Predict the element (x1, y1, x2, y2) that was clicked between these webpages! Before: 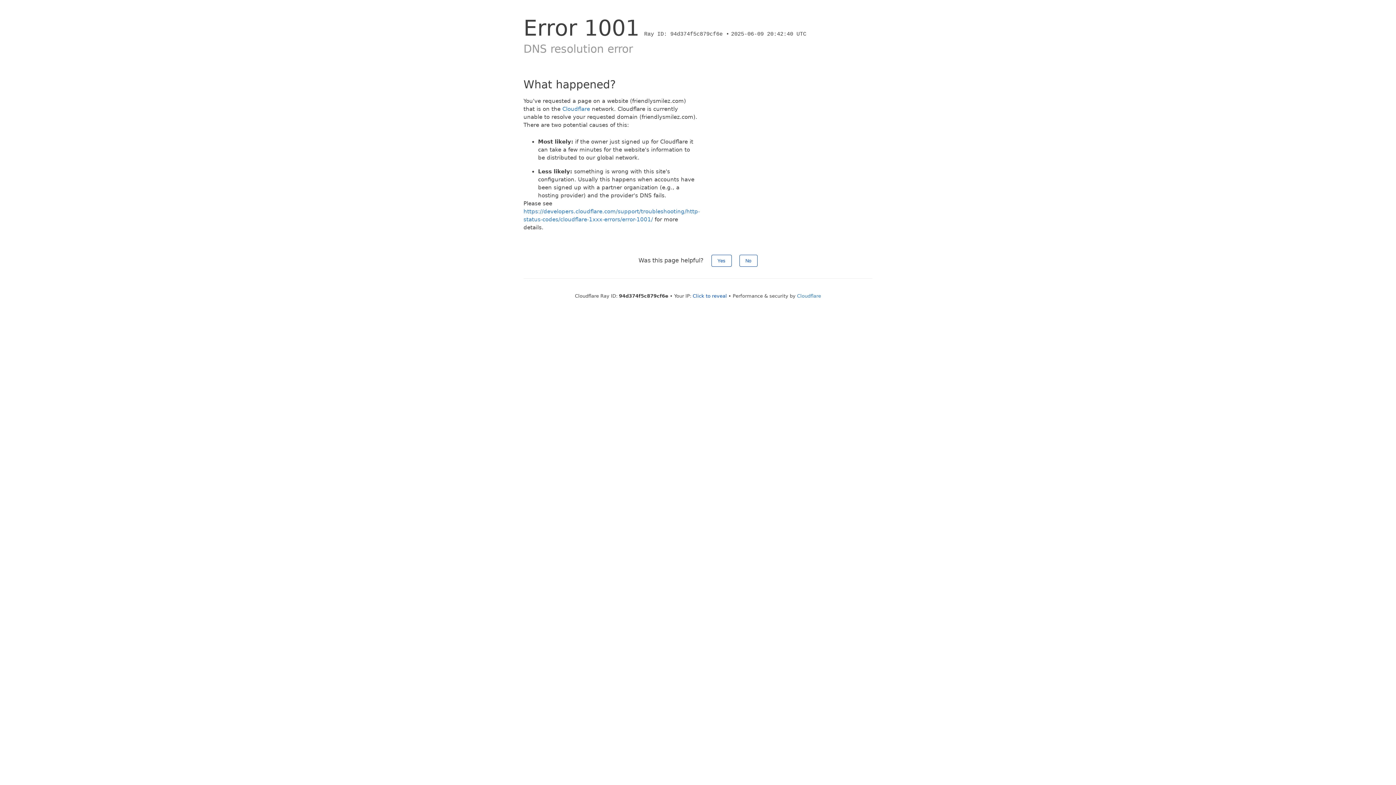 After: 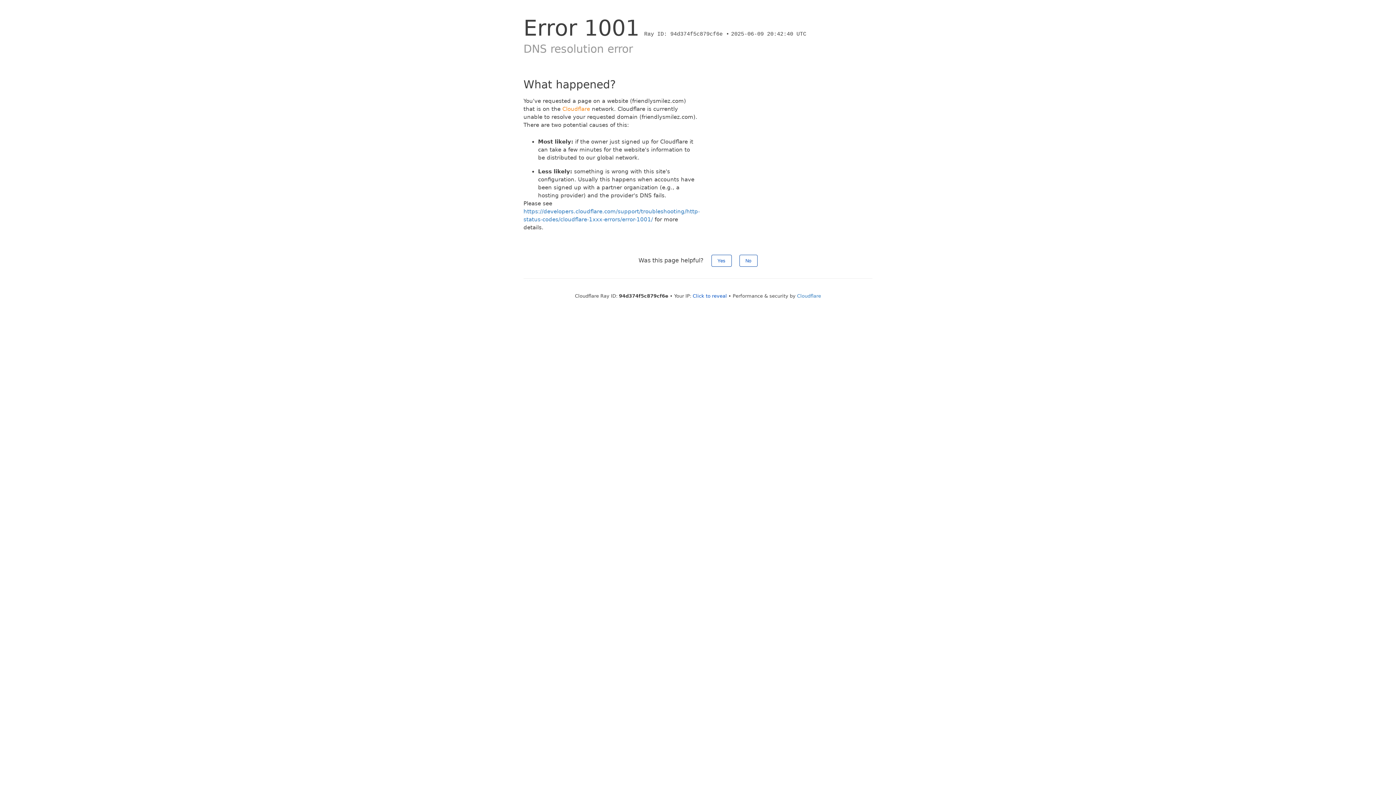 Action: bbox: (562, 105, 590, 112) label: Cloudflare